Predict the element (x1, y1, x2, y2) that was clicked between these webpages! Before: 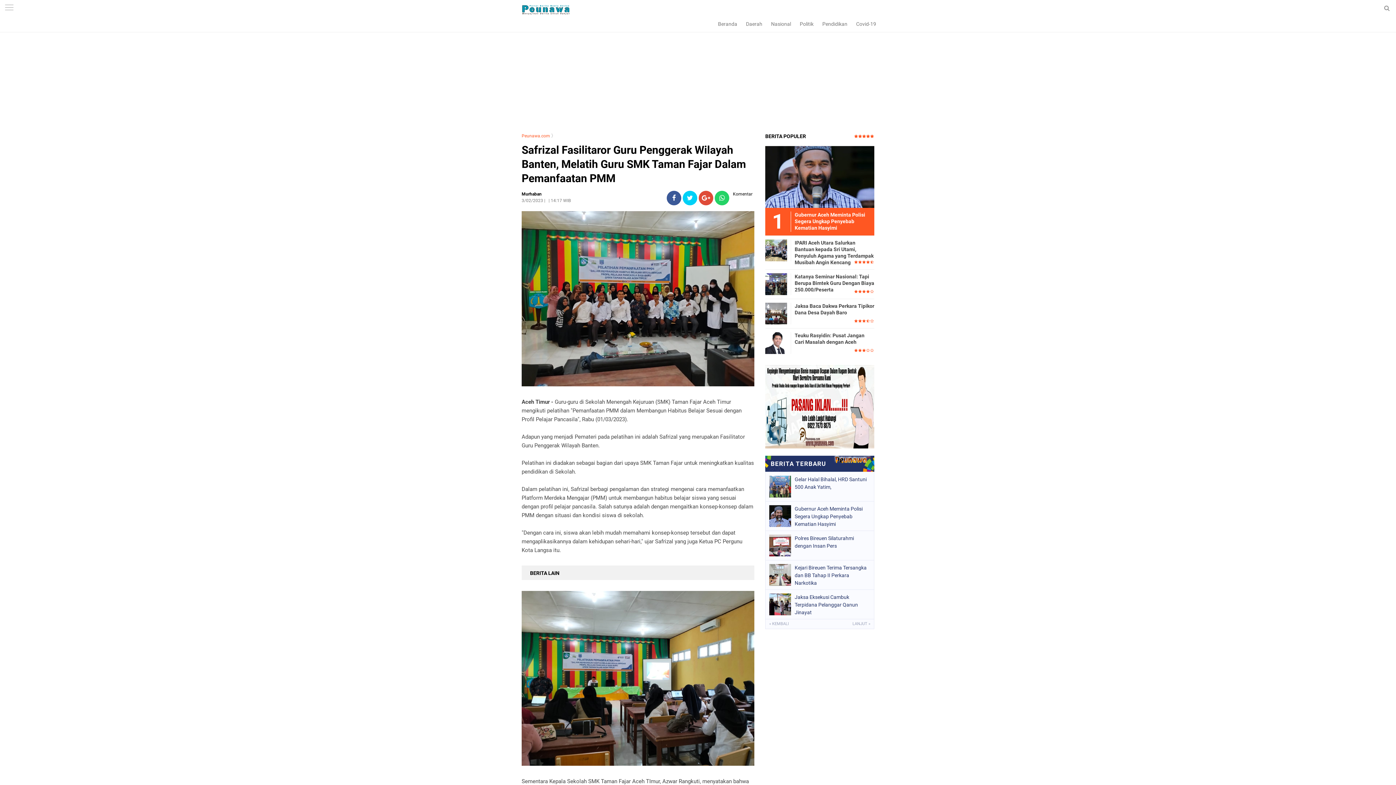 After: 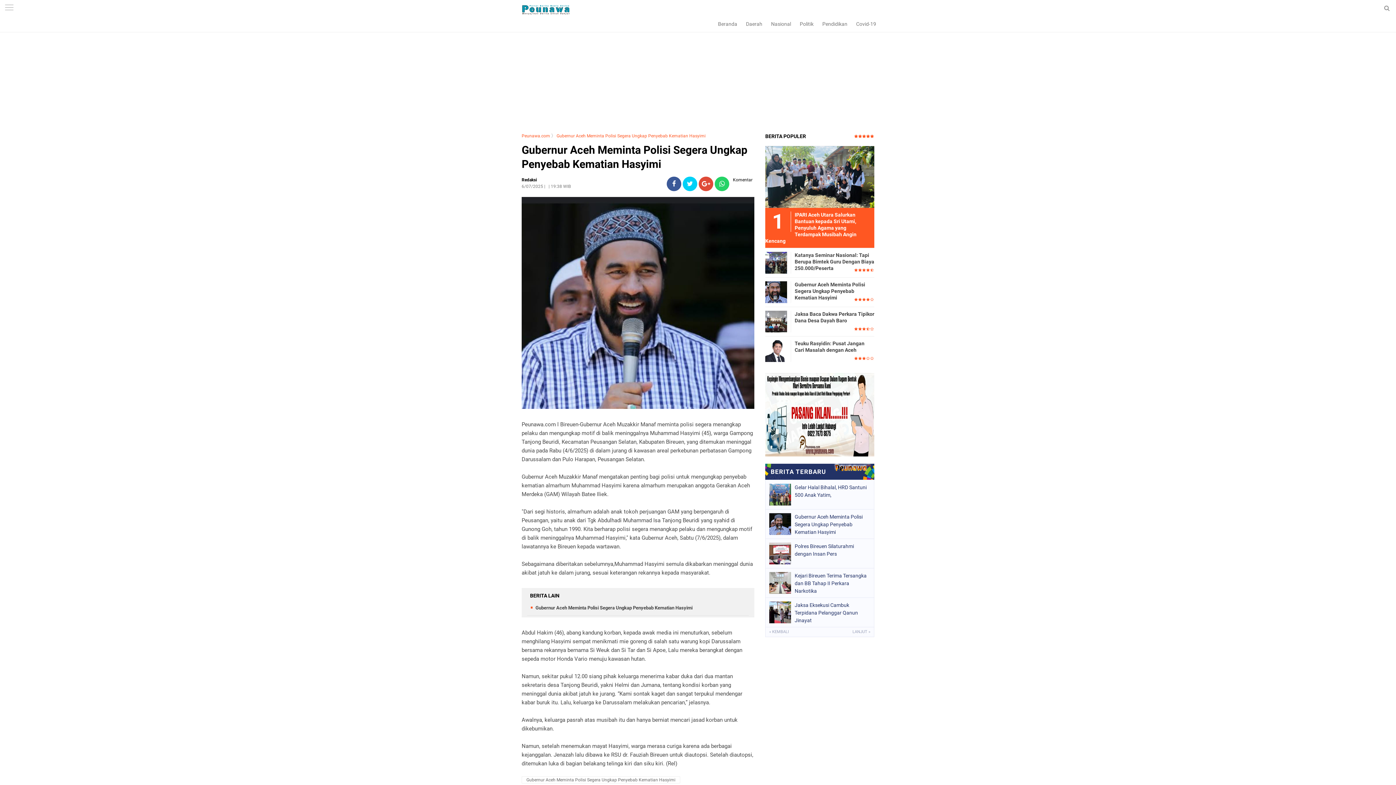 Action: bbox: (765, 146, 874, 207)